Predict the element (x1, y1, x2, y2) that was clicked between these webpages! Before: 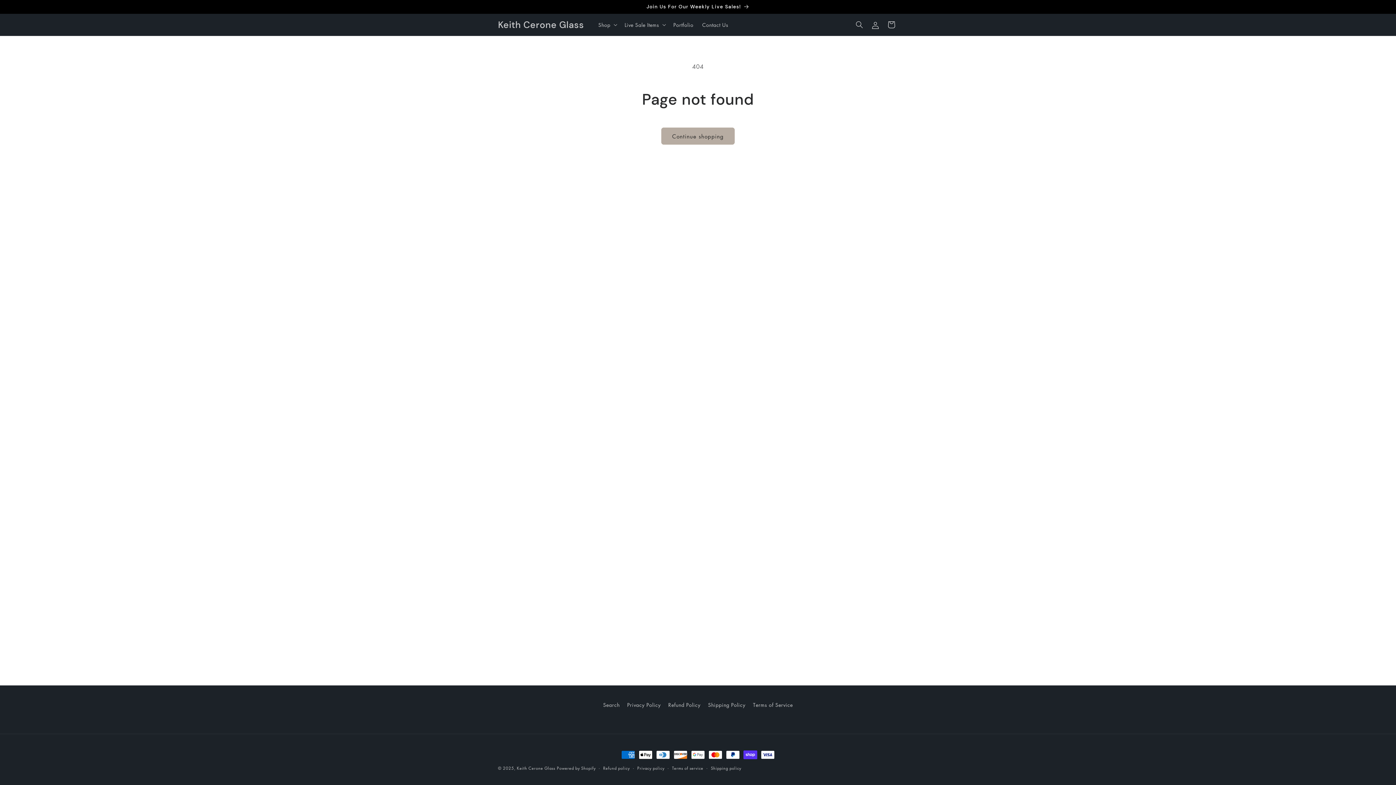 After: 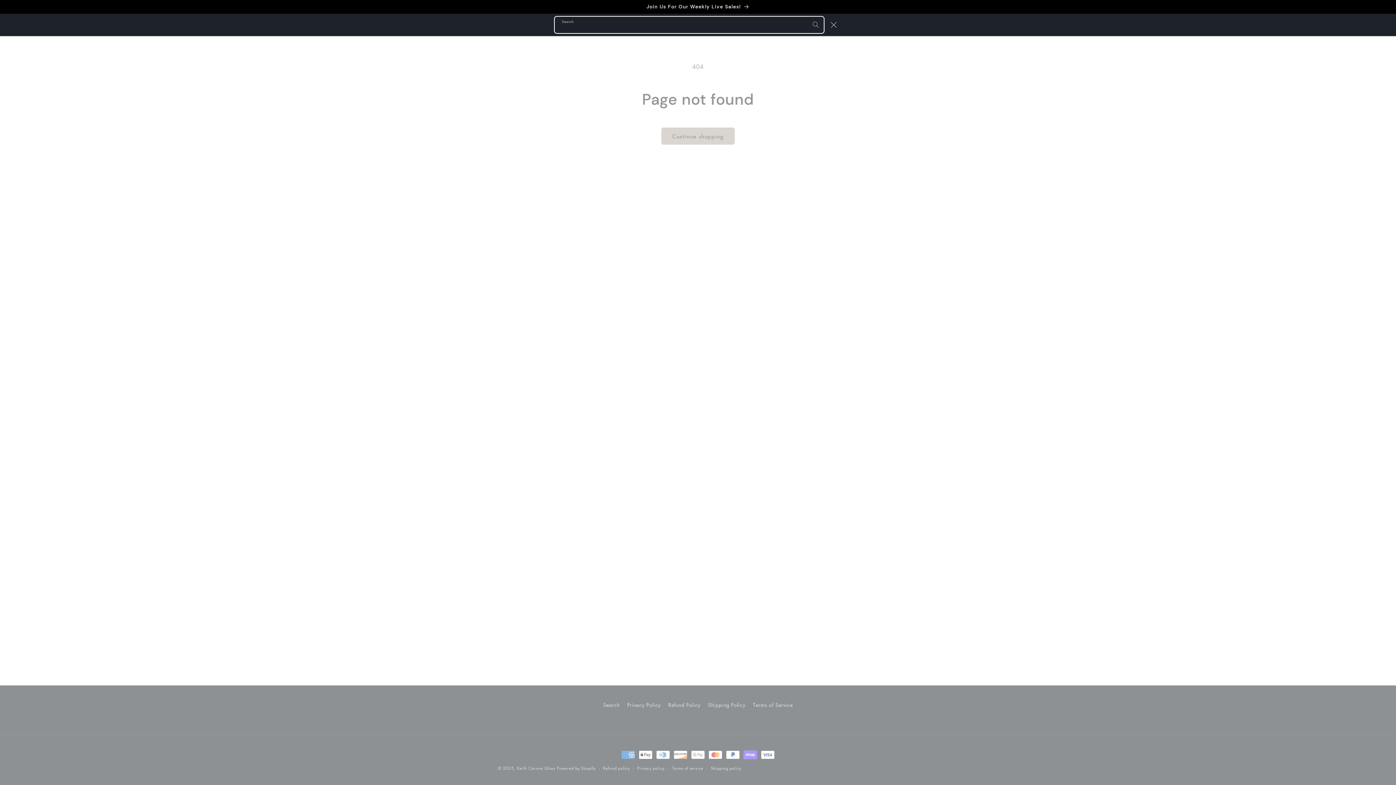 Action: label: Search bbox: (851, 16, 867, 32)